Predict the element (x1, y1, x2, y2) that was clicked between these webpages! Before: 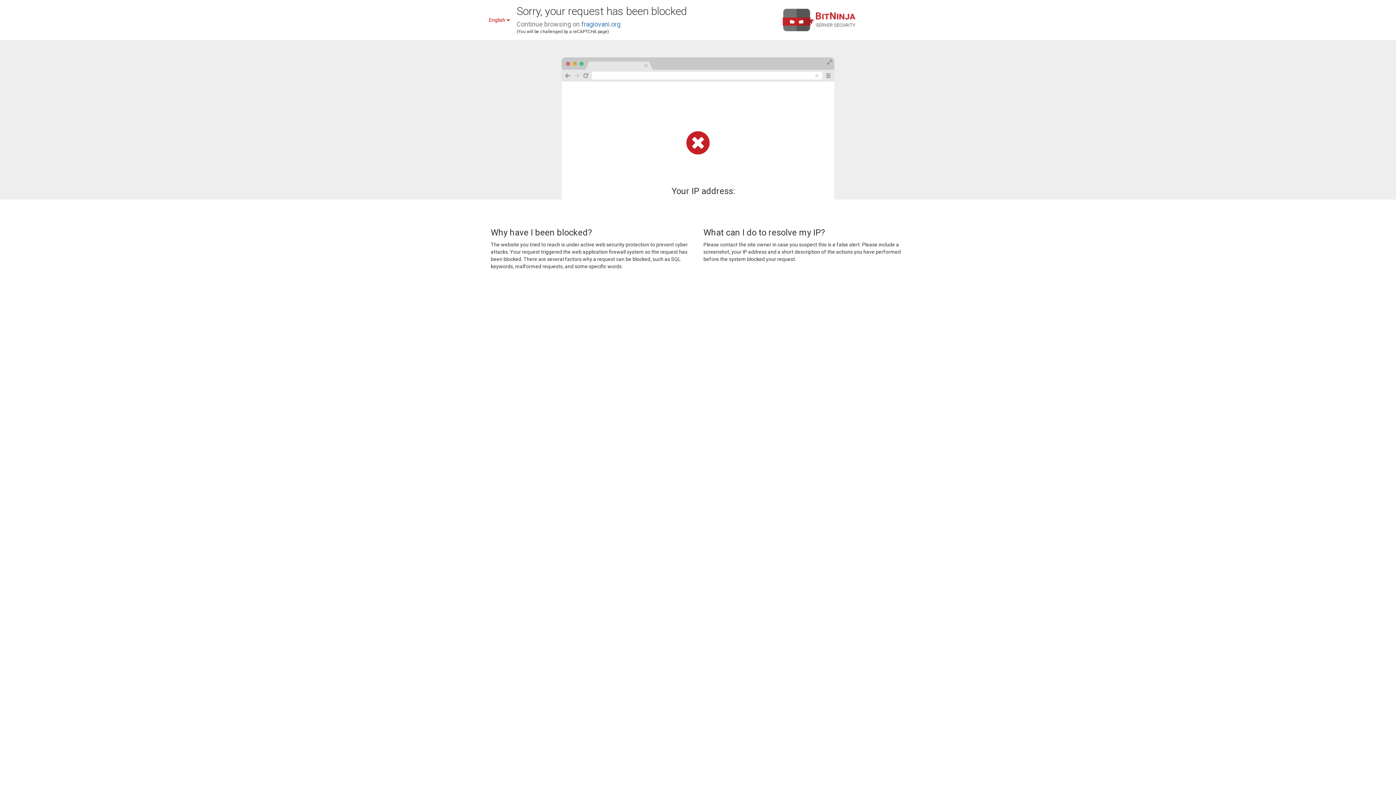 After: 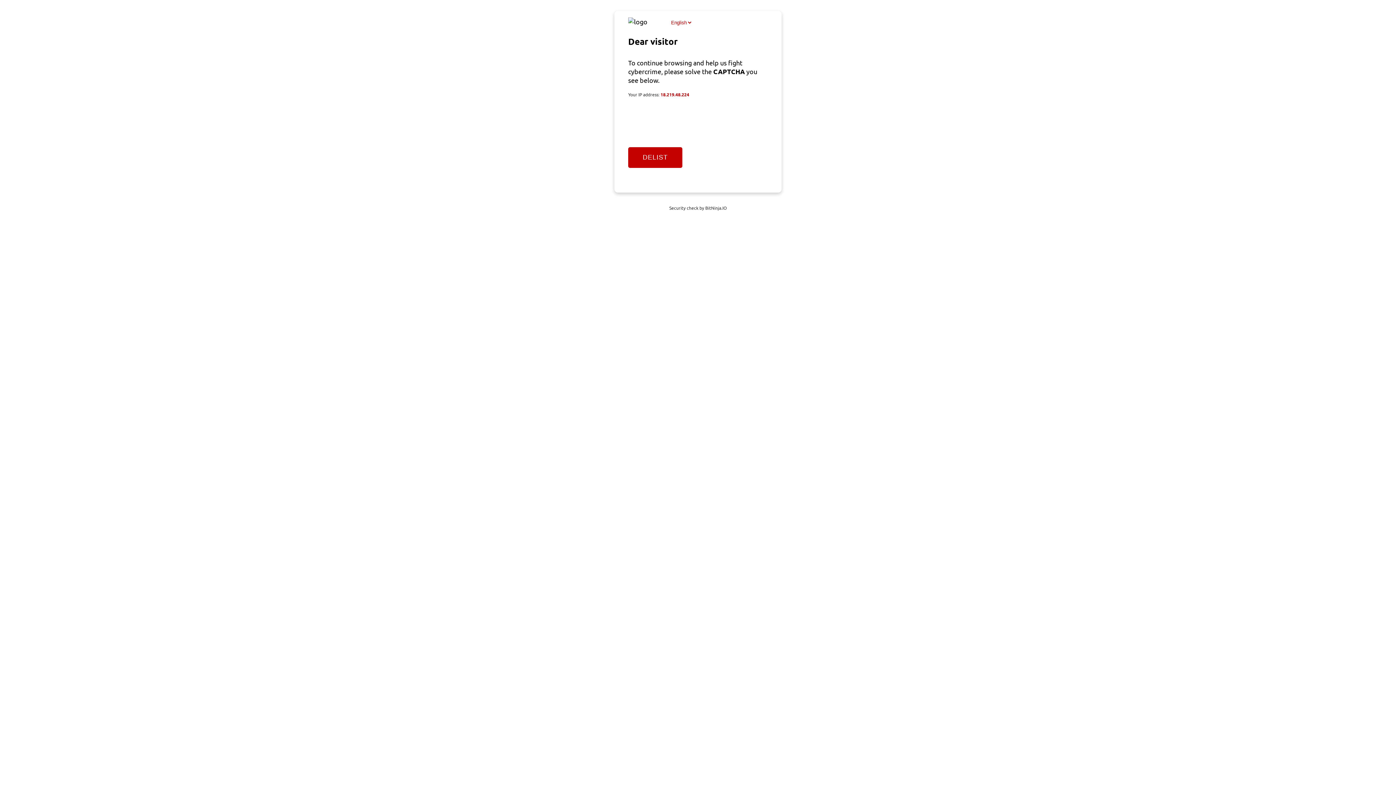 Action: label: fragiovani.org bbox: (581, 20, 620, 28)